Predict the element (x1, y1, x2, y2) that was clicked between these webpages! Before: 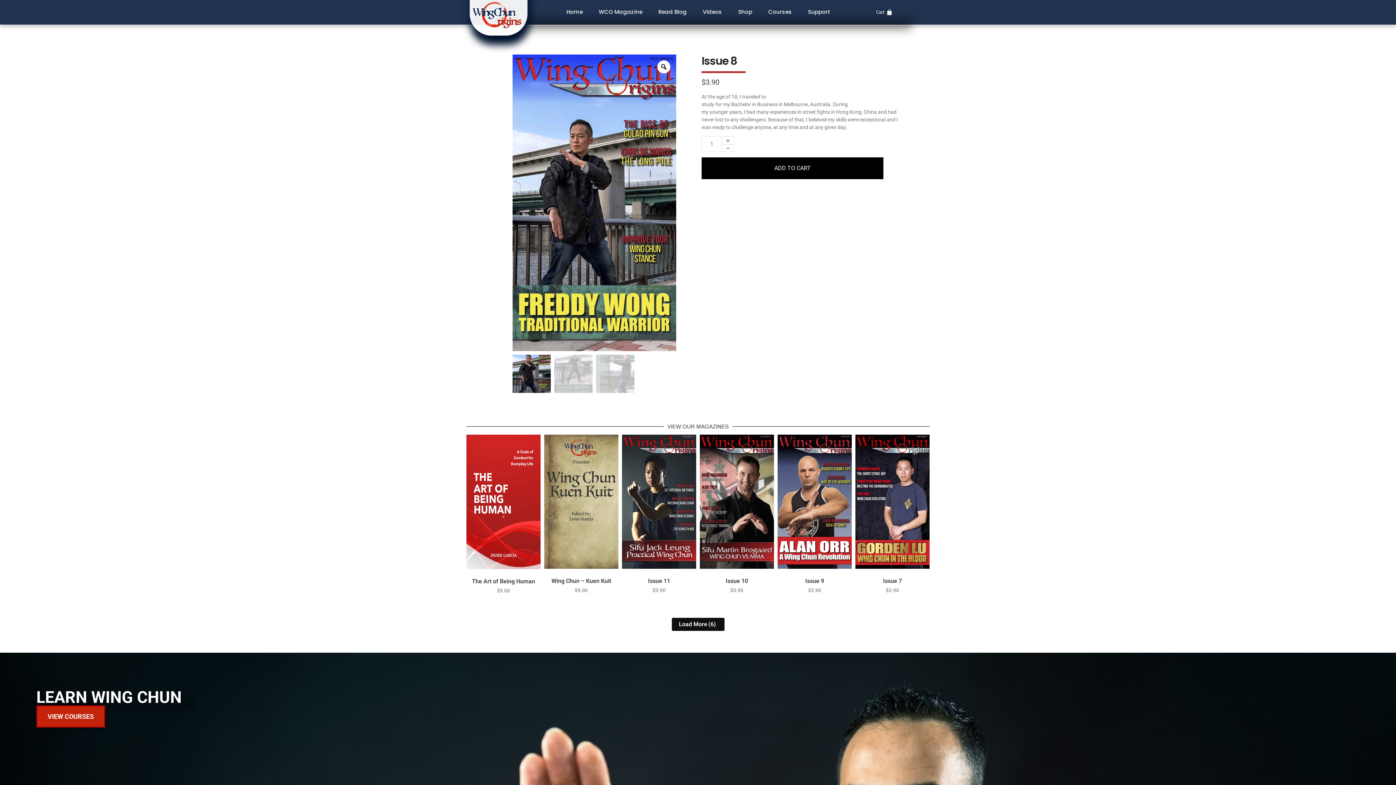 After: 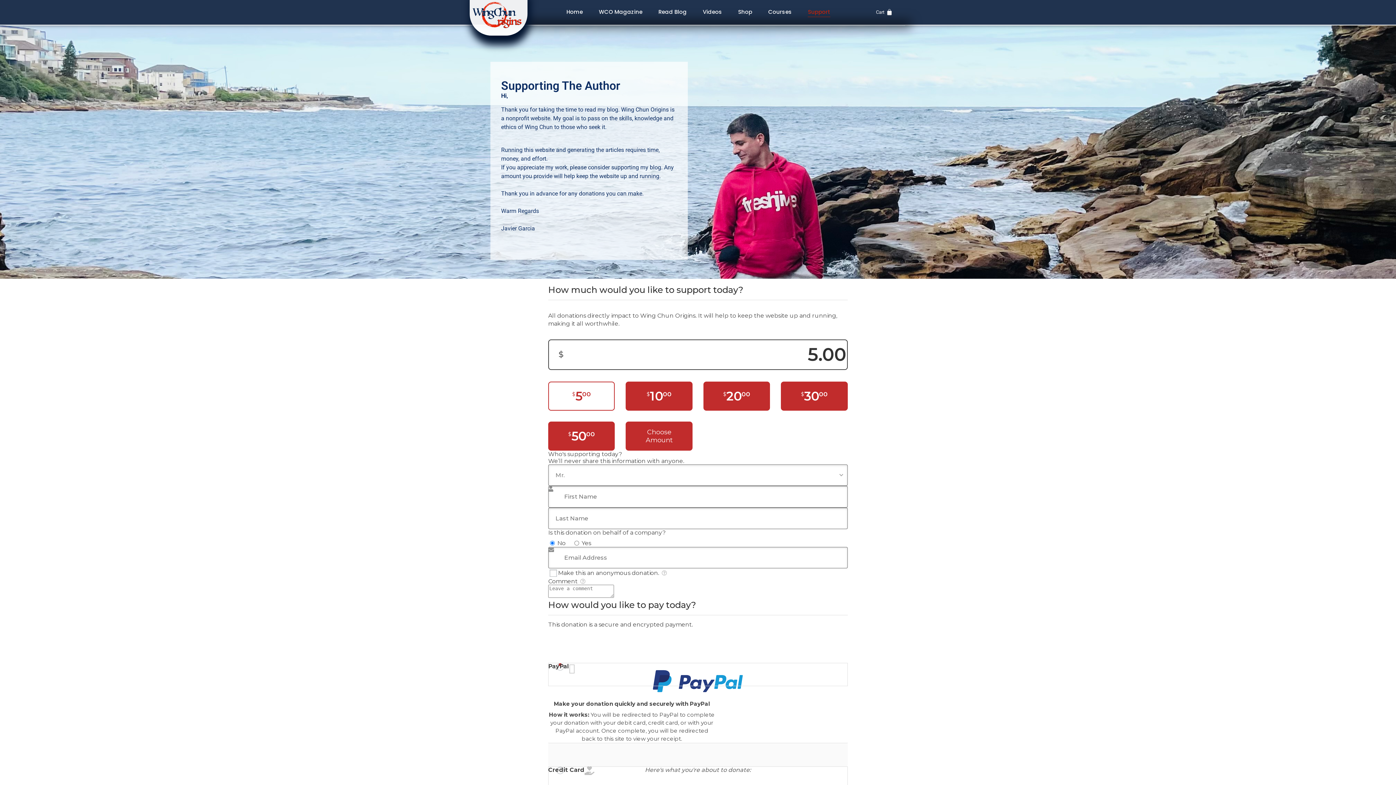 Action: label: Support bbox: (803, 7, 834, 17)